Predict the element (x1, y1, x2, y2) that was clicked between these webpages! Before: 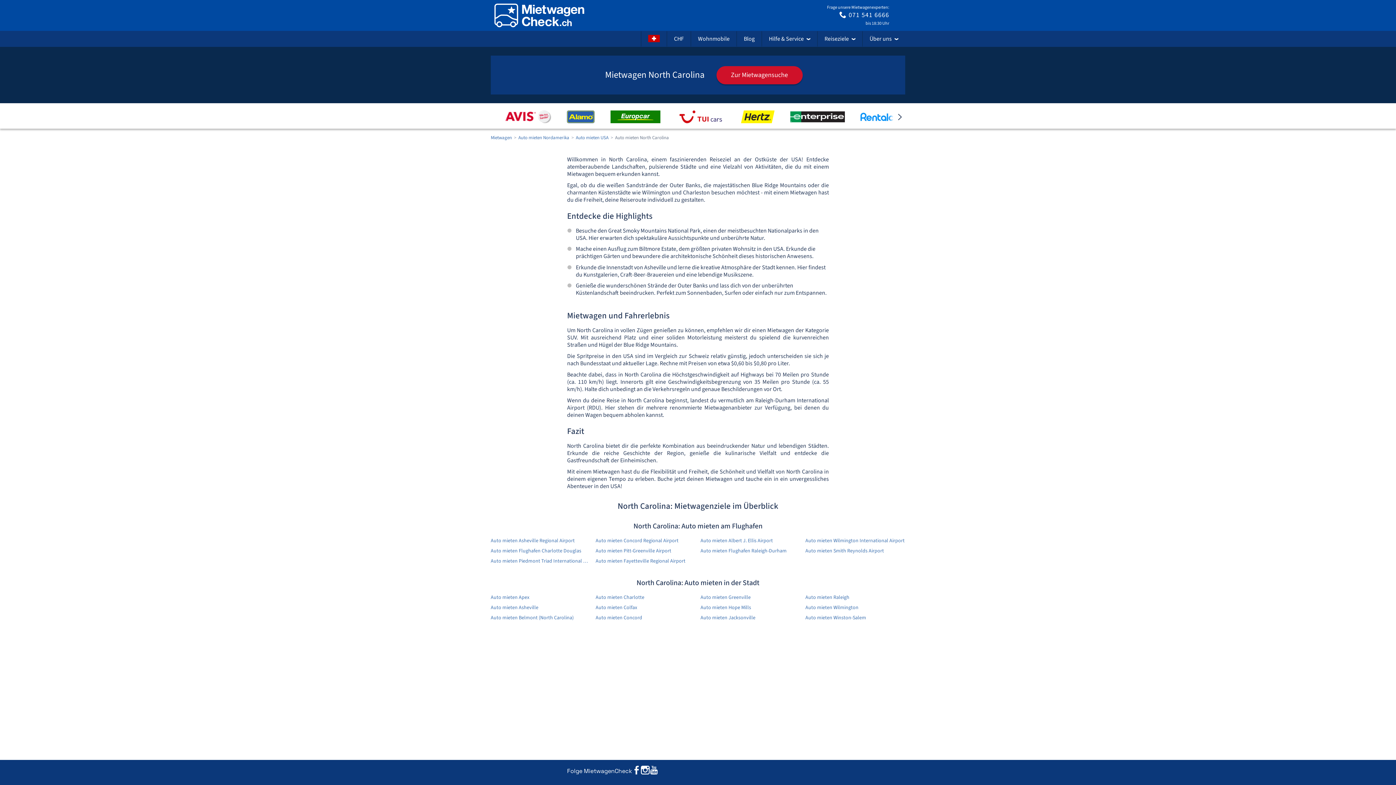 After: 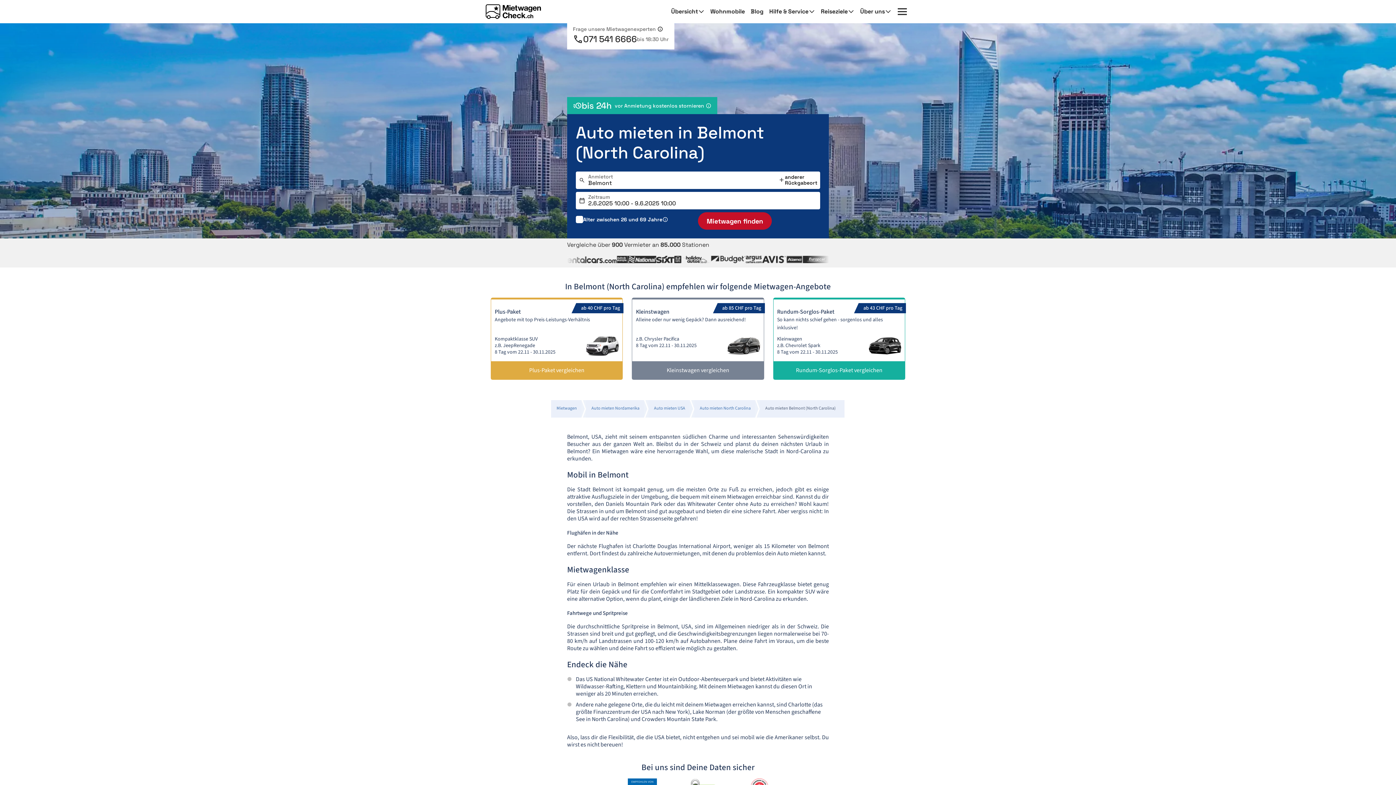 Action: bbox: (490, 614, 590, 622) label: Auto mieten Belmont (North Carolina)